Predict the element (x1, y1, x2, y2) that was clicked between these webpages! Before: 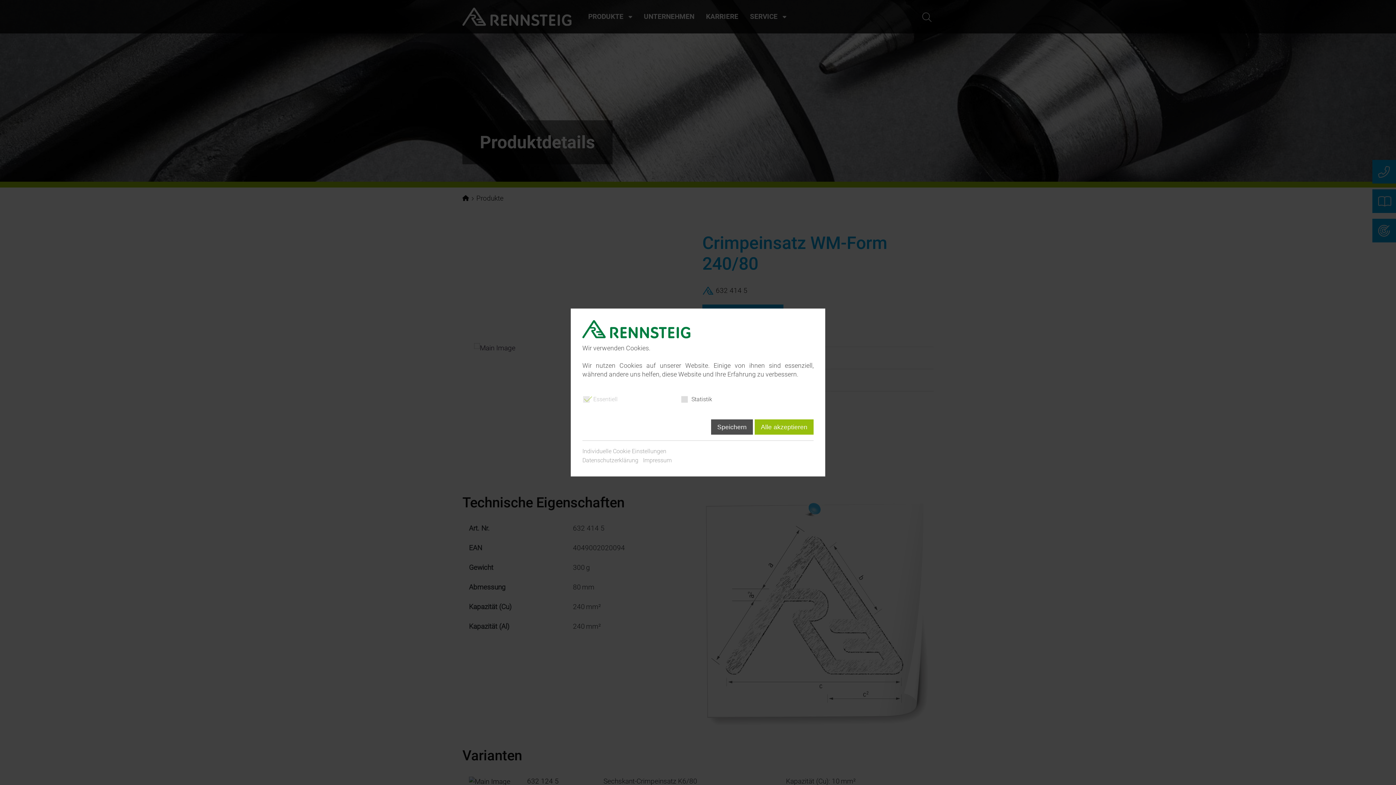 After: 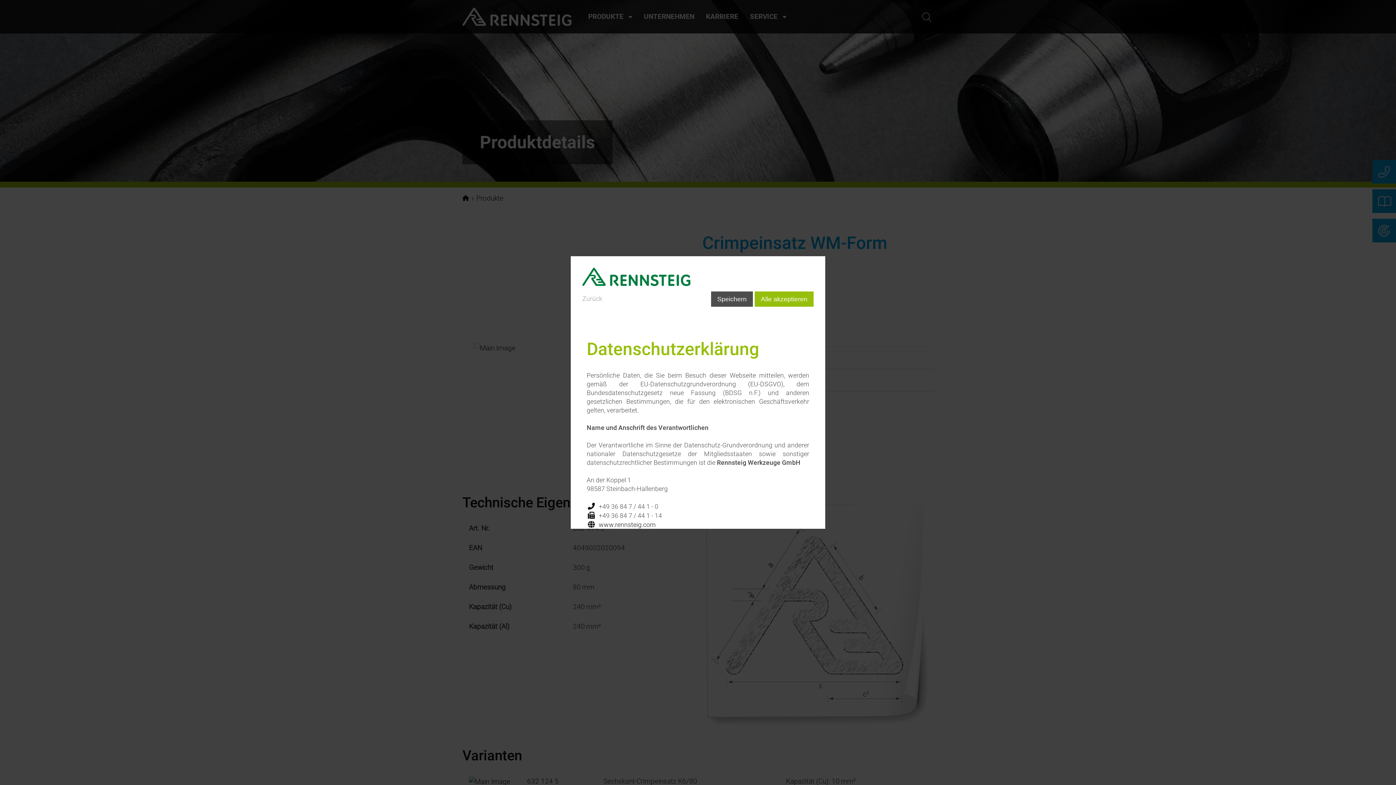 Action: label: Datenschutzerklärung bbox: (582, 456, 638, 465)